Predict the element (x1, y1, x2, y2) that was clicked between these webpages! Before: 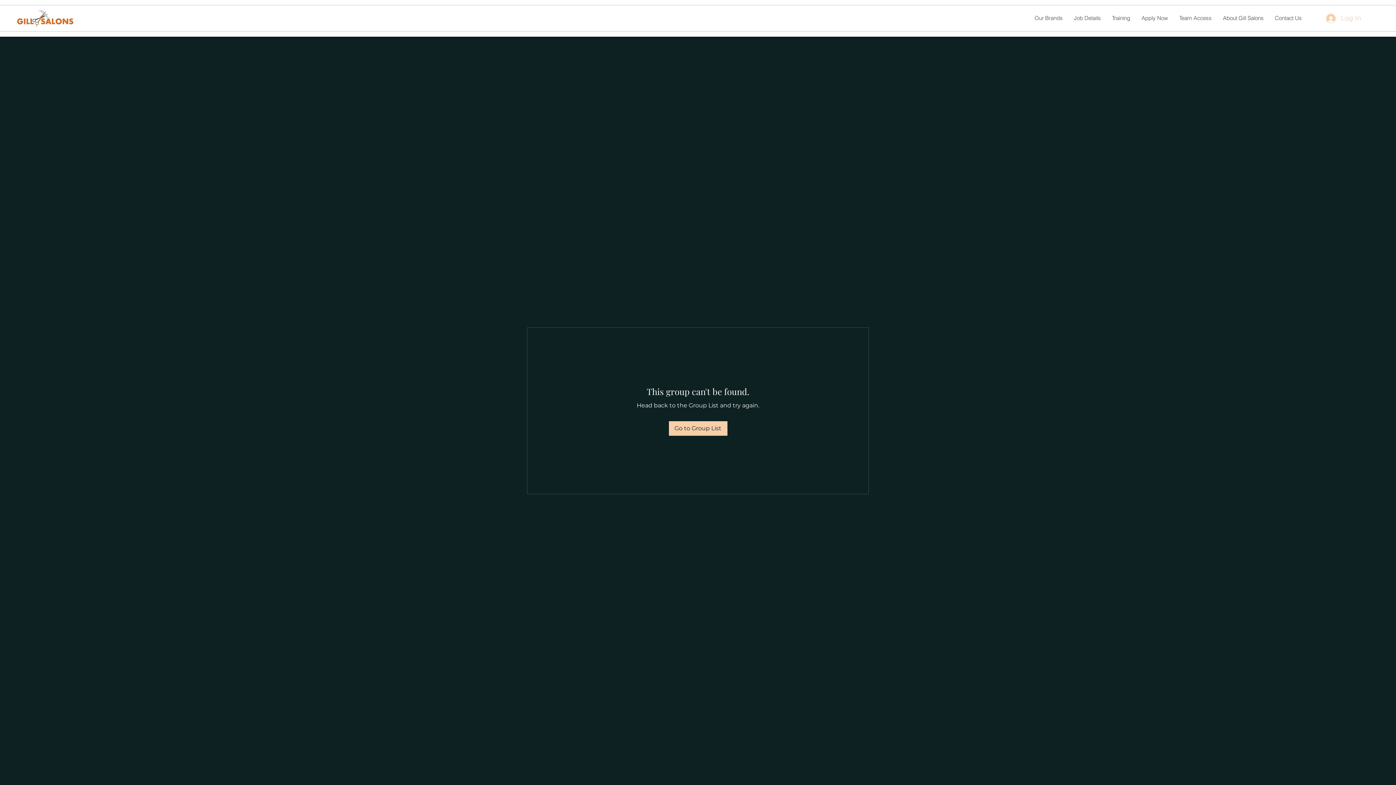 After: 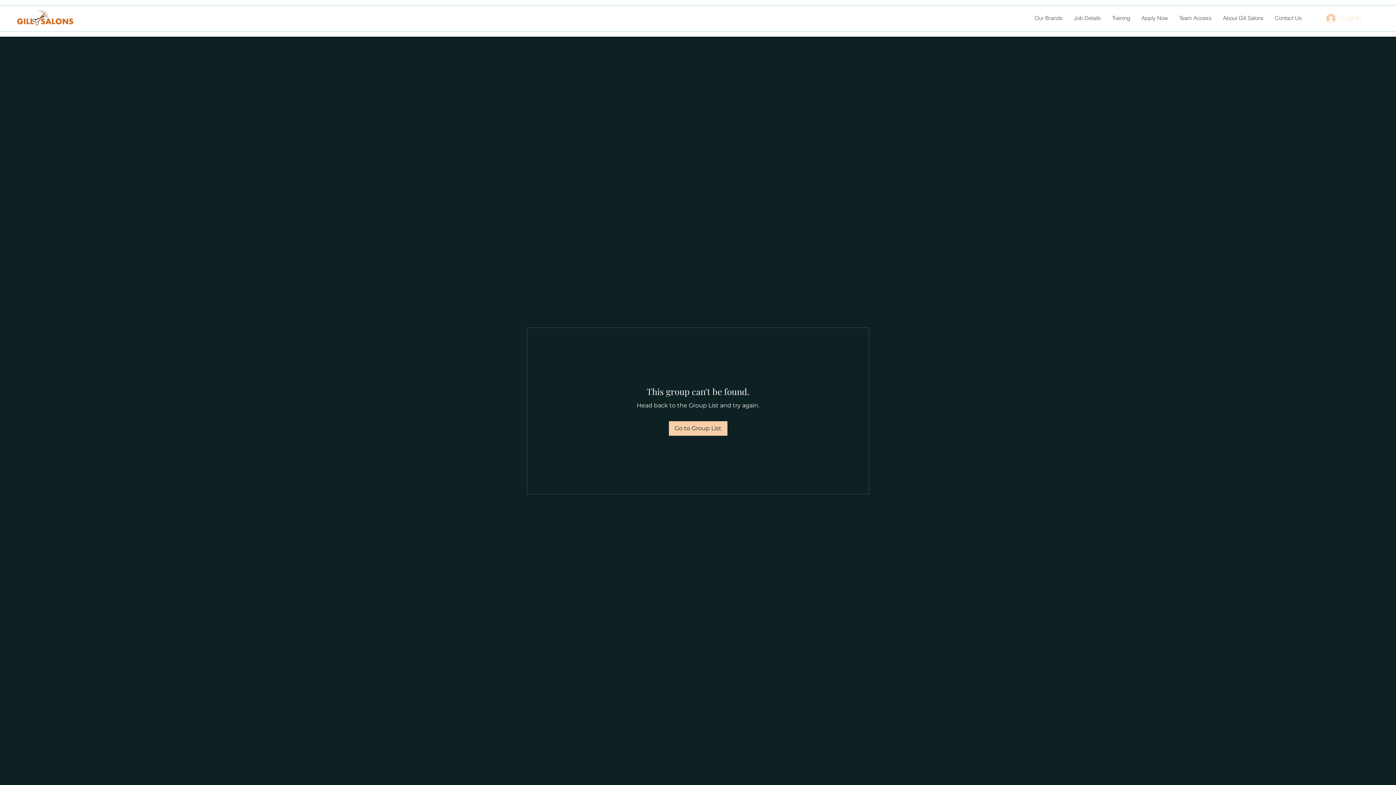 Action: label: Log In bbox: (1321, 10, 1365, 26)